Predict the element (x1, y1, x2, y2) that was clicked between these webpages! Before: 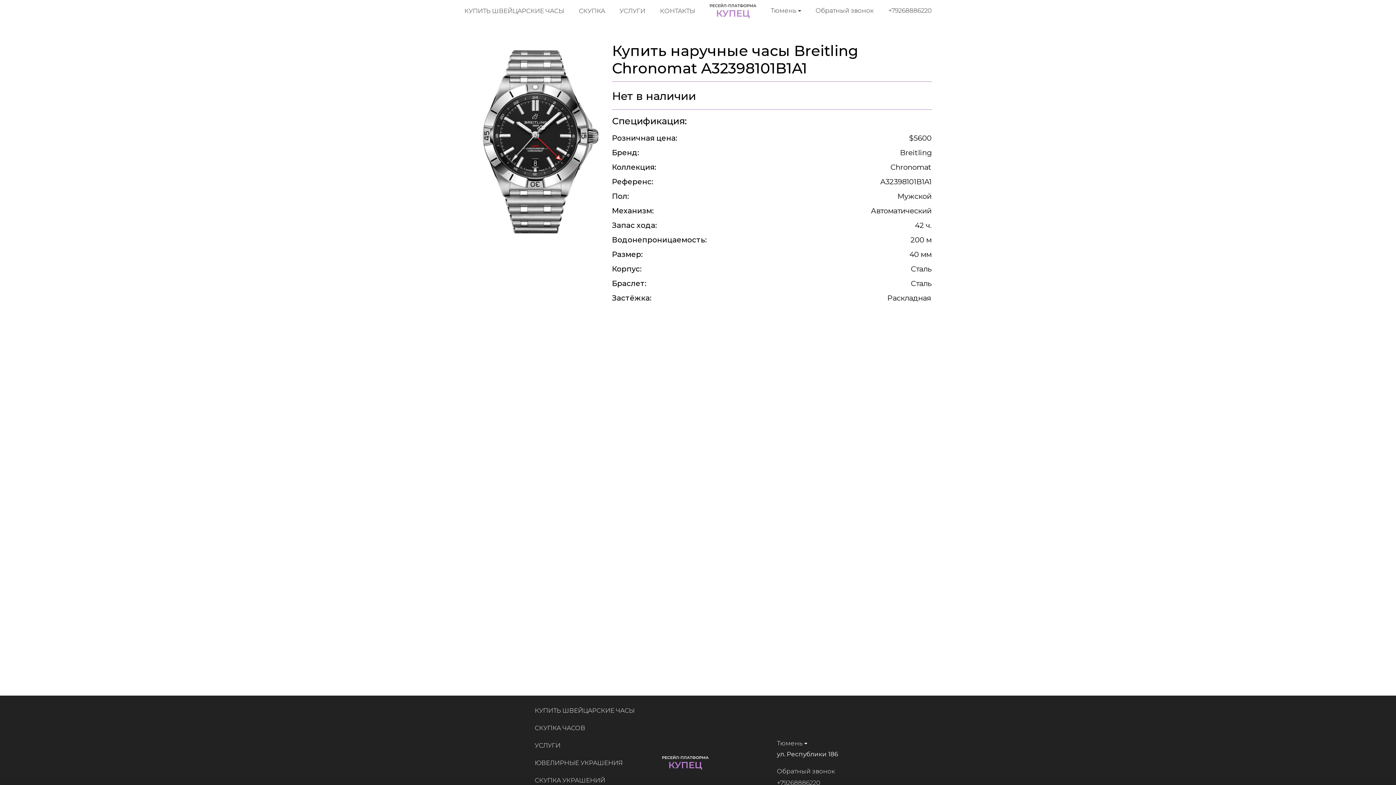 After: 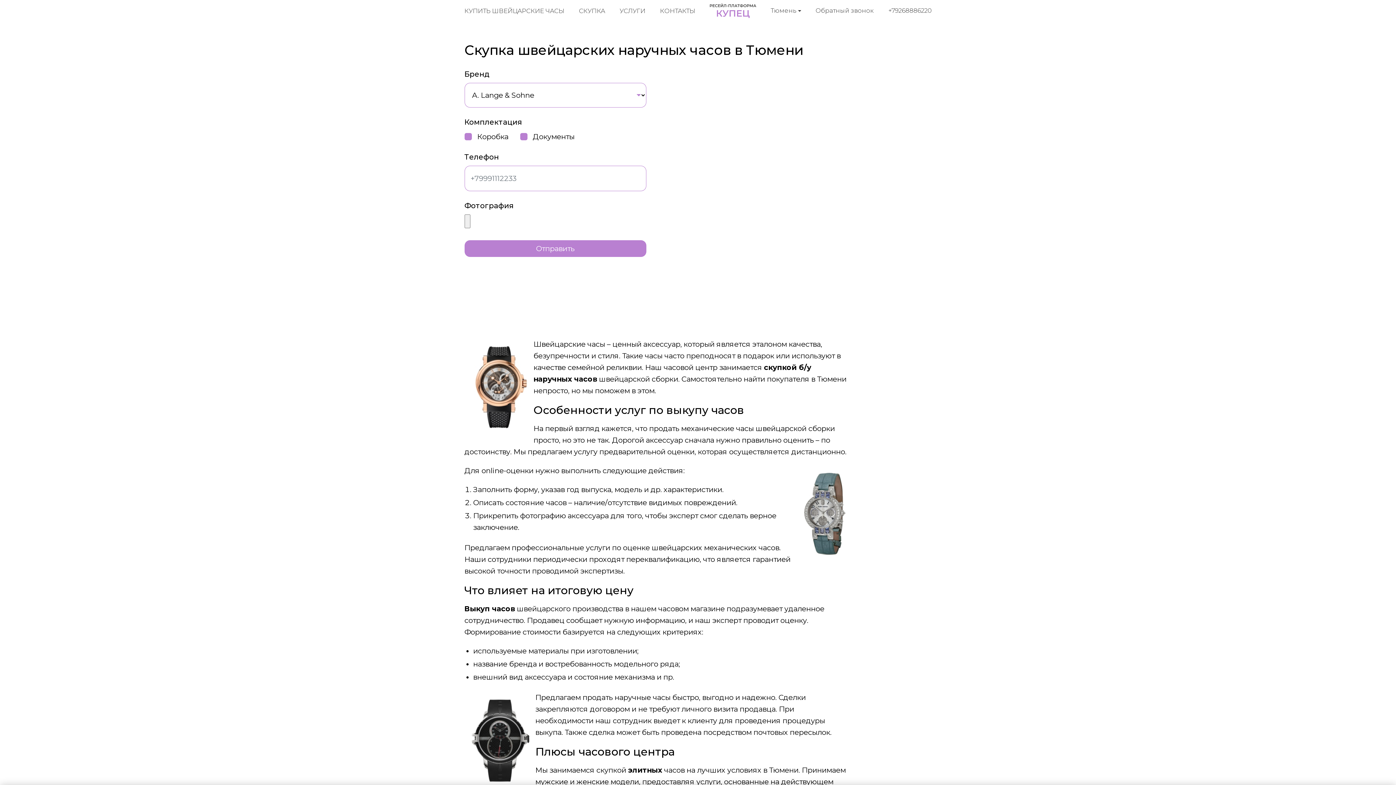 Action: label: СКУПКА ЧАСОВ bbox: (534, 724, 585, 732)